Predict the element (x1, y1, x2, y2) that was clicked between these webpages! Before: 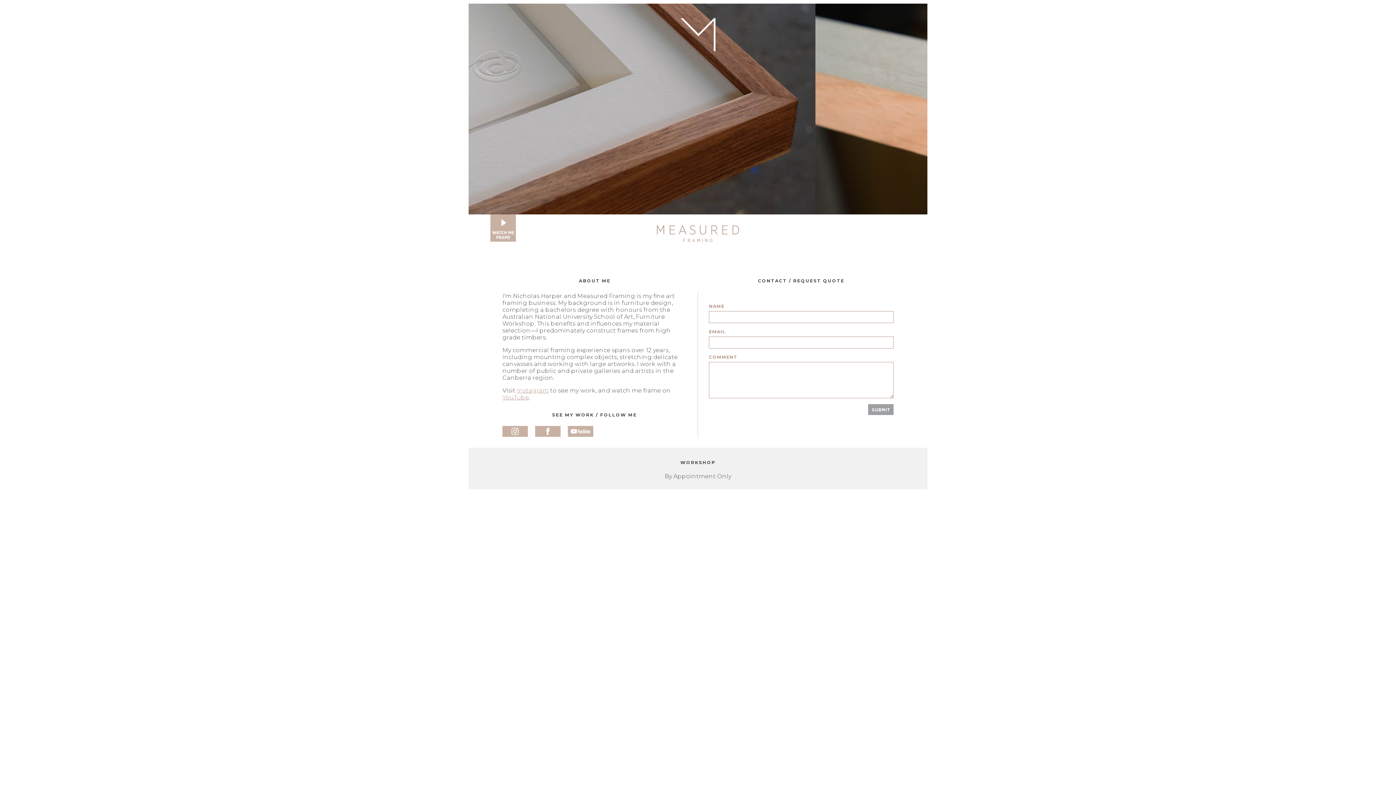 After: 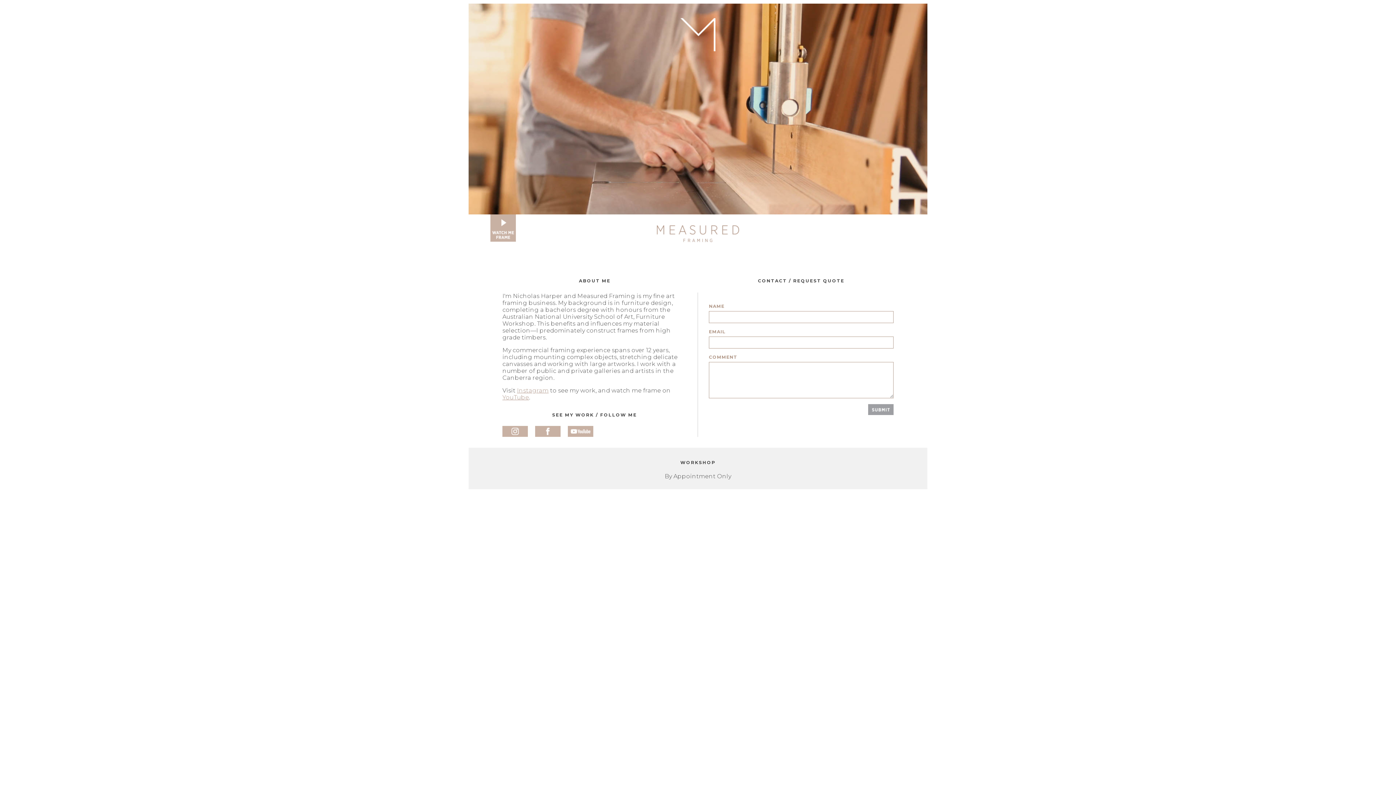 Action: label: YouTube bbox: (502, 394, 529, 401)